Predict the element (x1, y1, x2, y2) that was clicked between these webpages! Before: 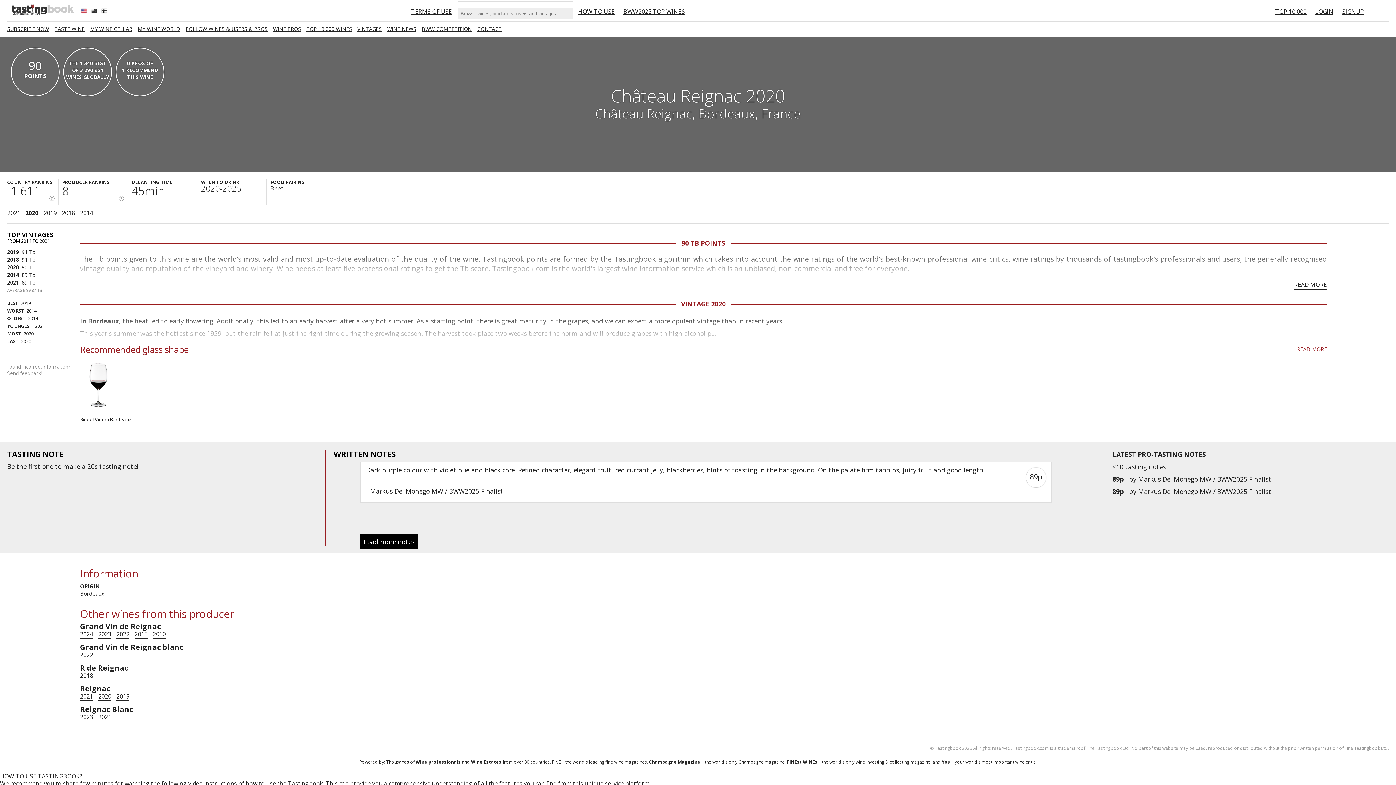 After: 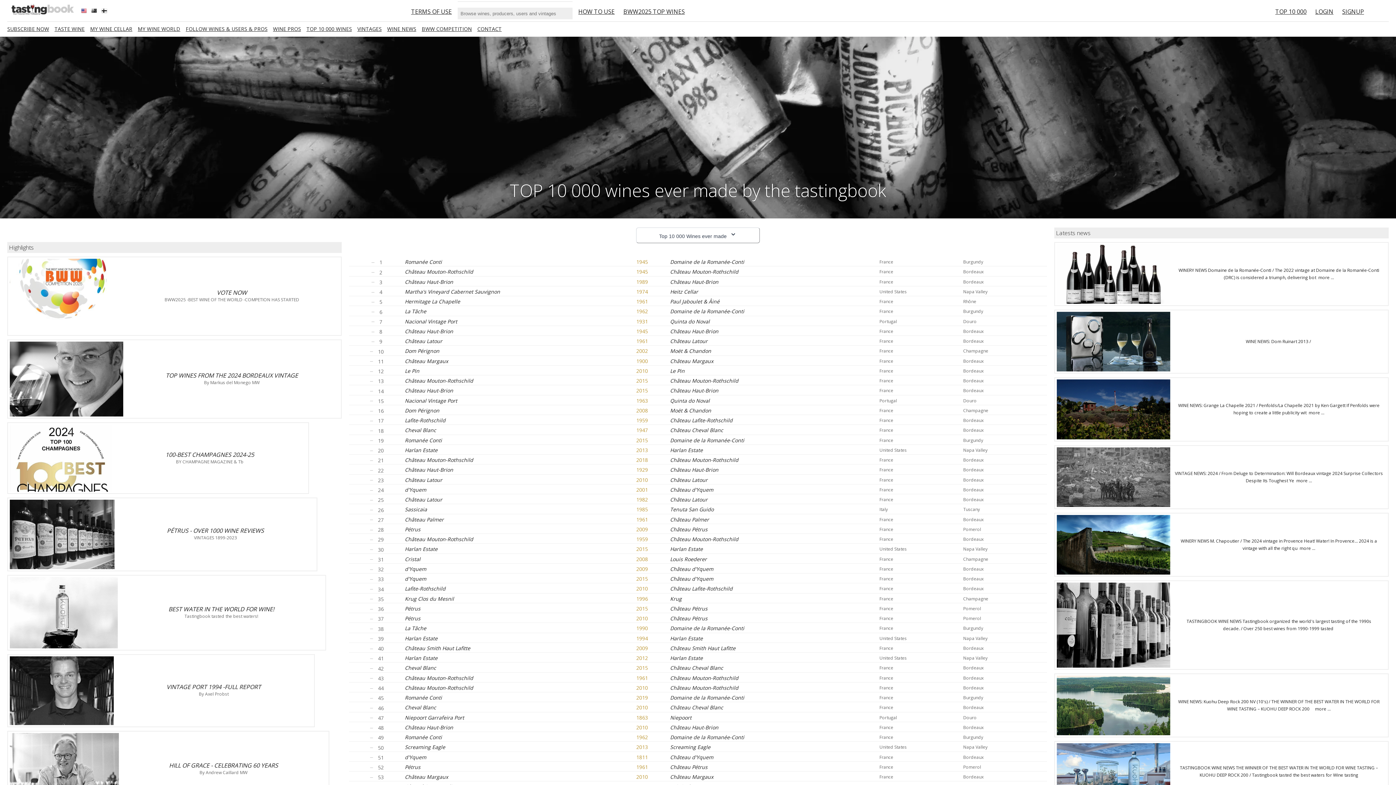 Action: label: TOP 10 000 bbox: (1272, 1, 1309, 21)